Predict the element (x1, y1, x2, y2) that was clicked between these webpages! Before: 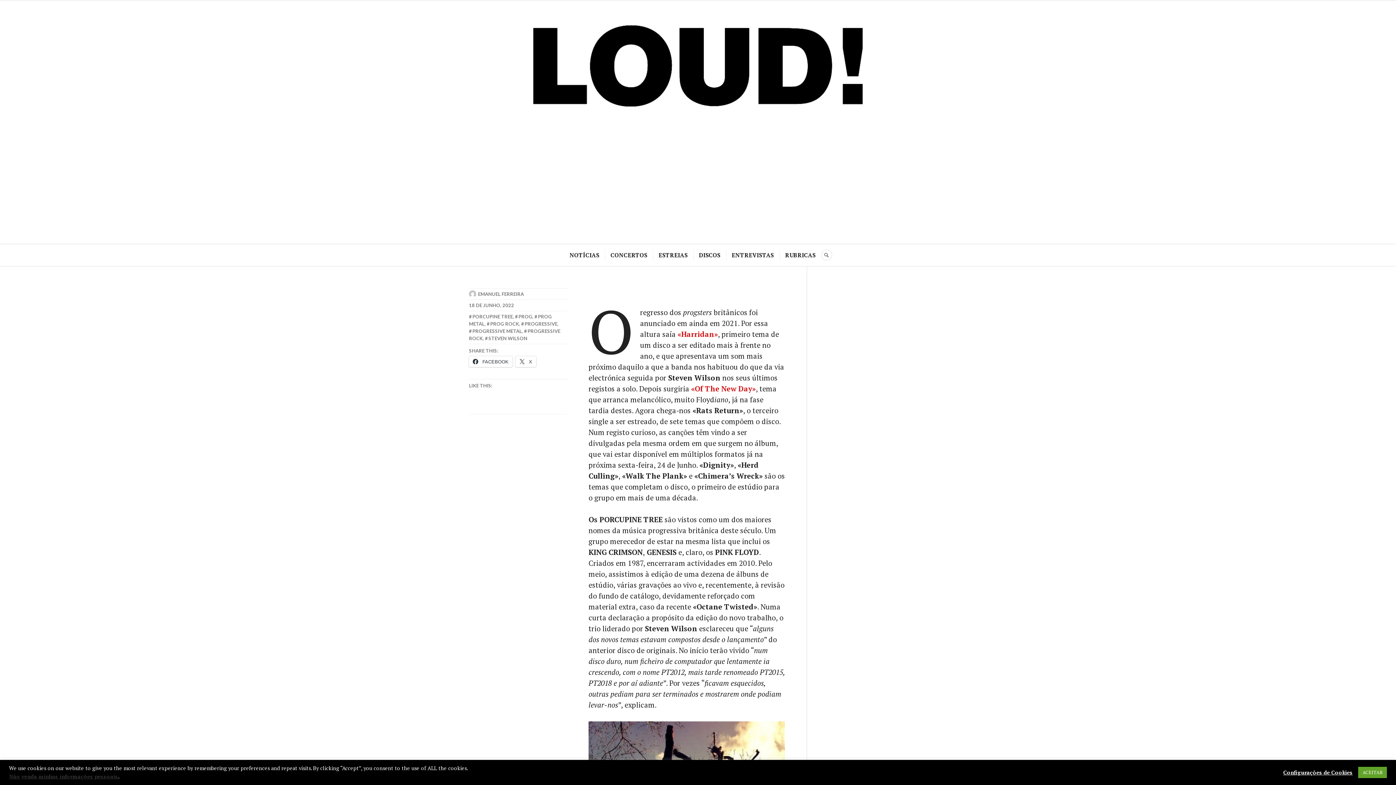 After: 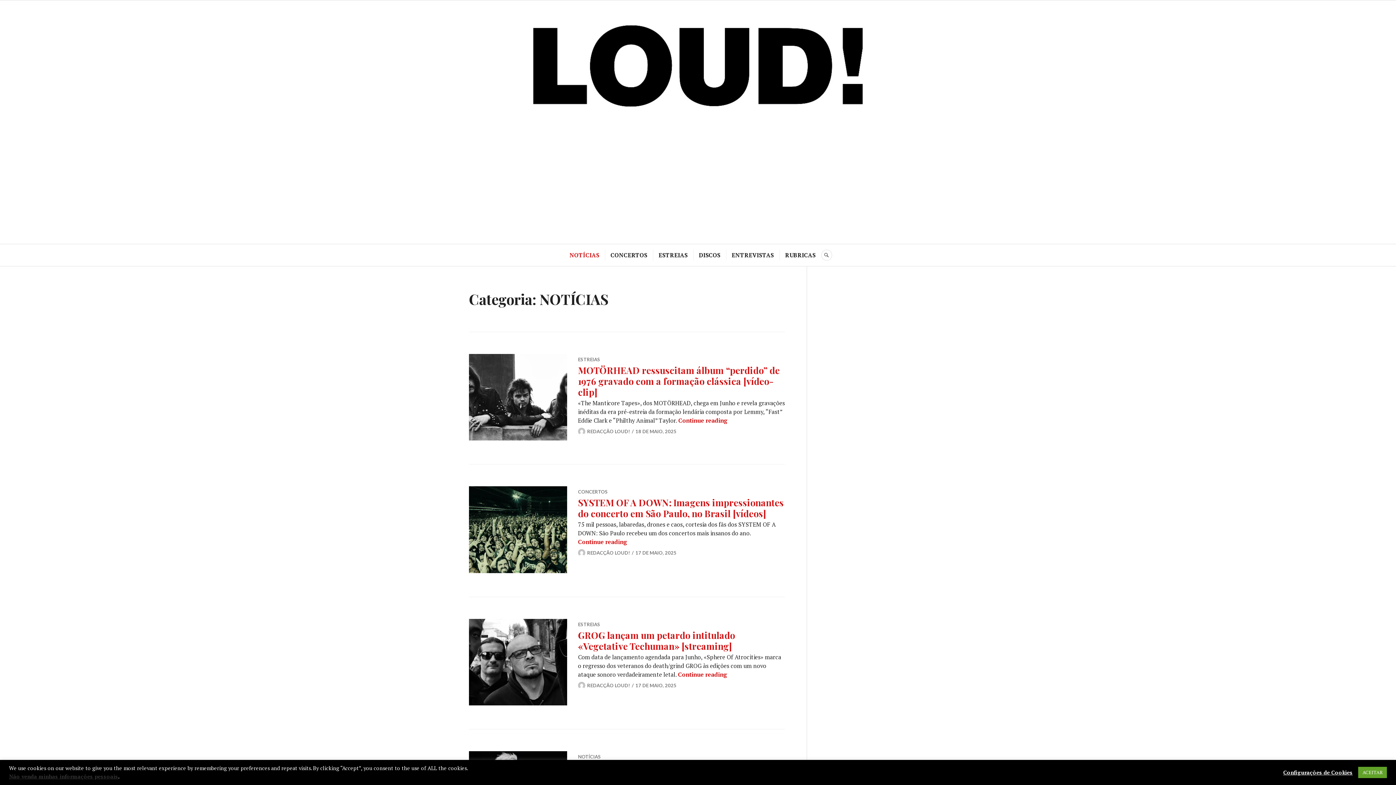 Action: bbox: (569, 249, 599, 260) label: NOTÍCIAS